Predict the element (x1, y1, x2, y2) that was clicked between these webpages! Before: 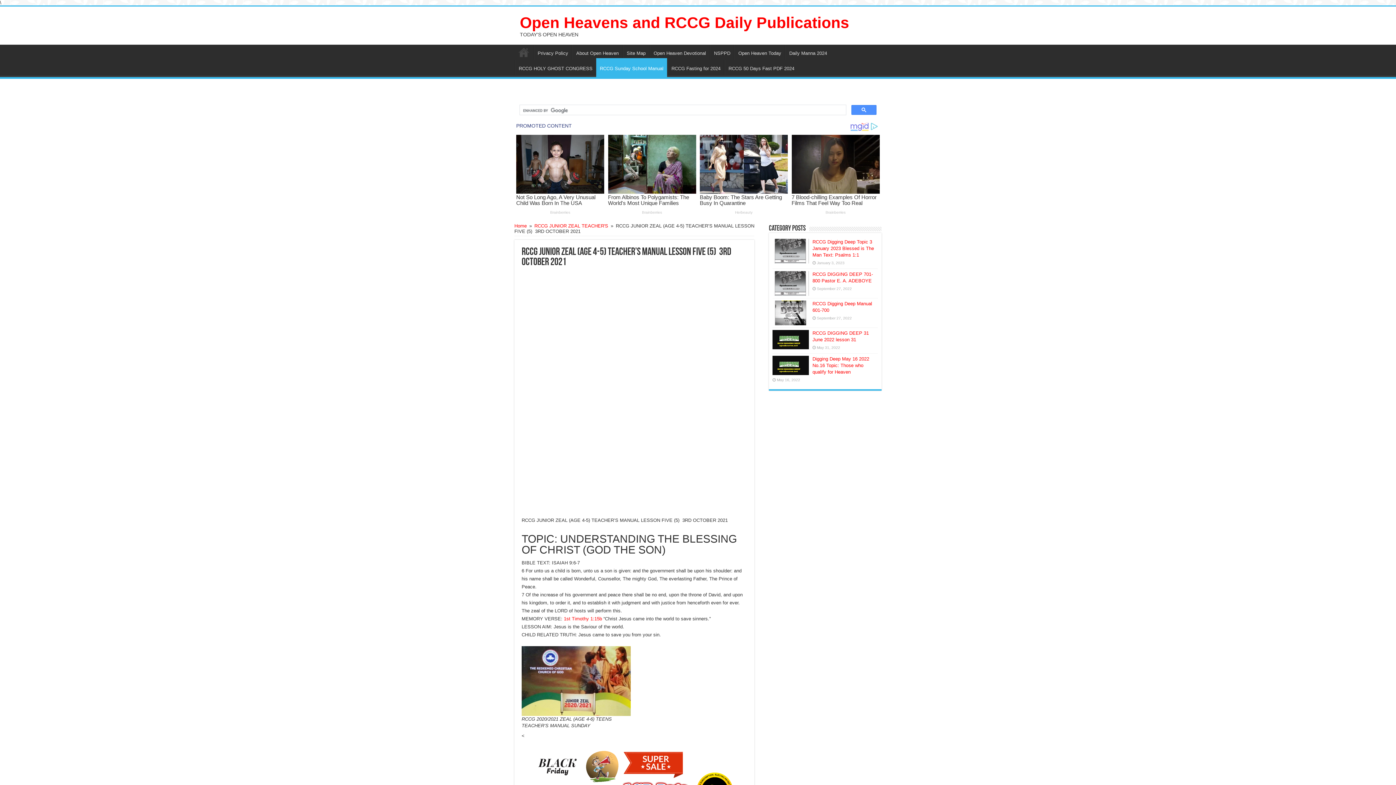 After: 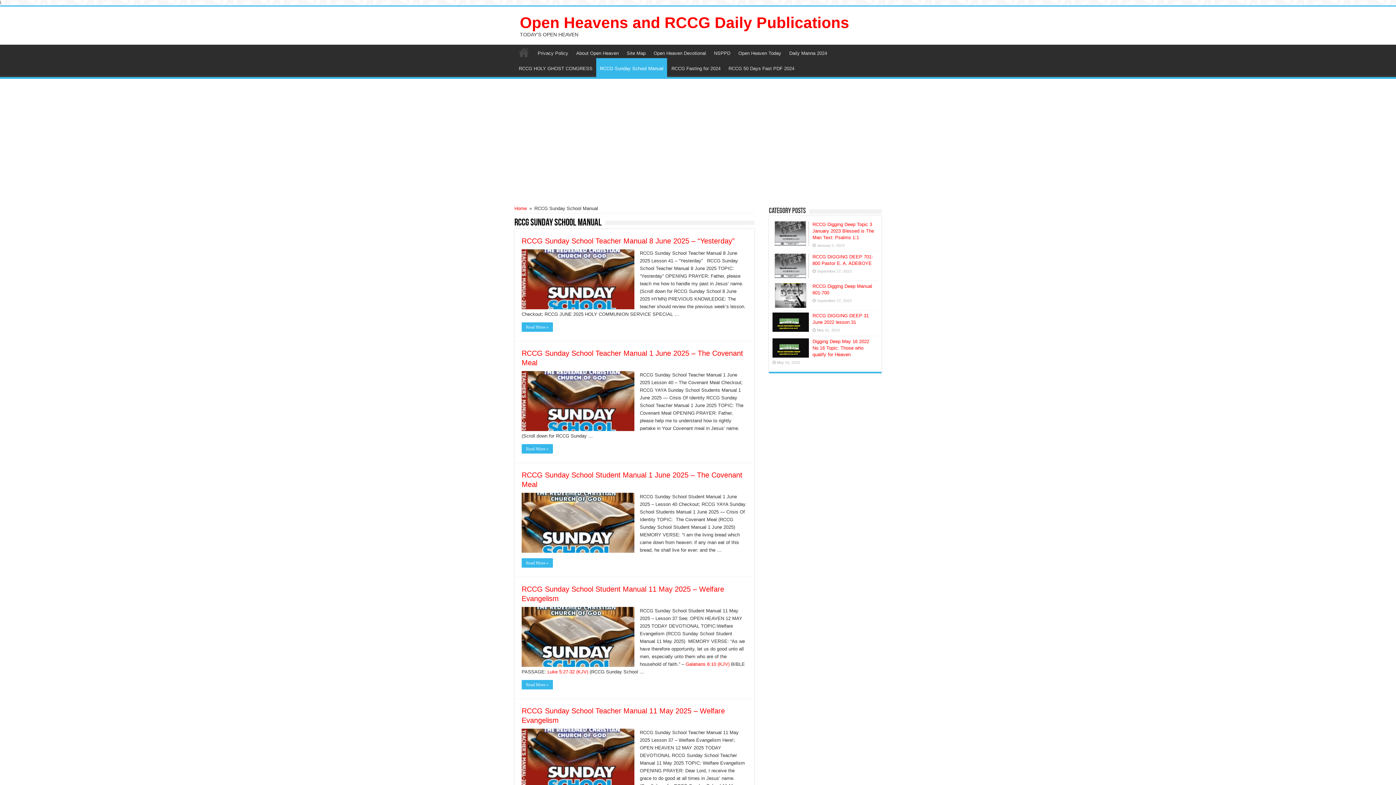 Action: bbox: (596, 58, 667, 77) label: RCCG Sunday School Manual